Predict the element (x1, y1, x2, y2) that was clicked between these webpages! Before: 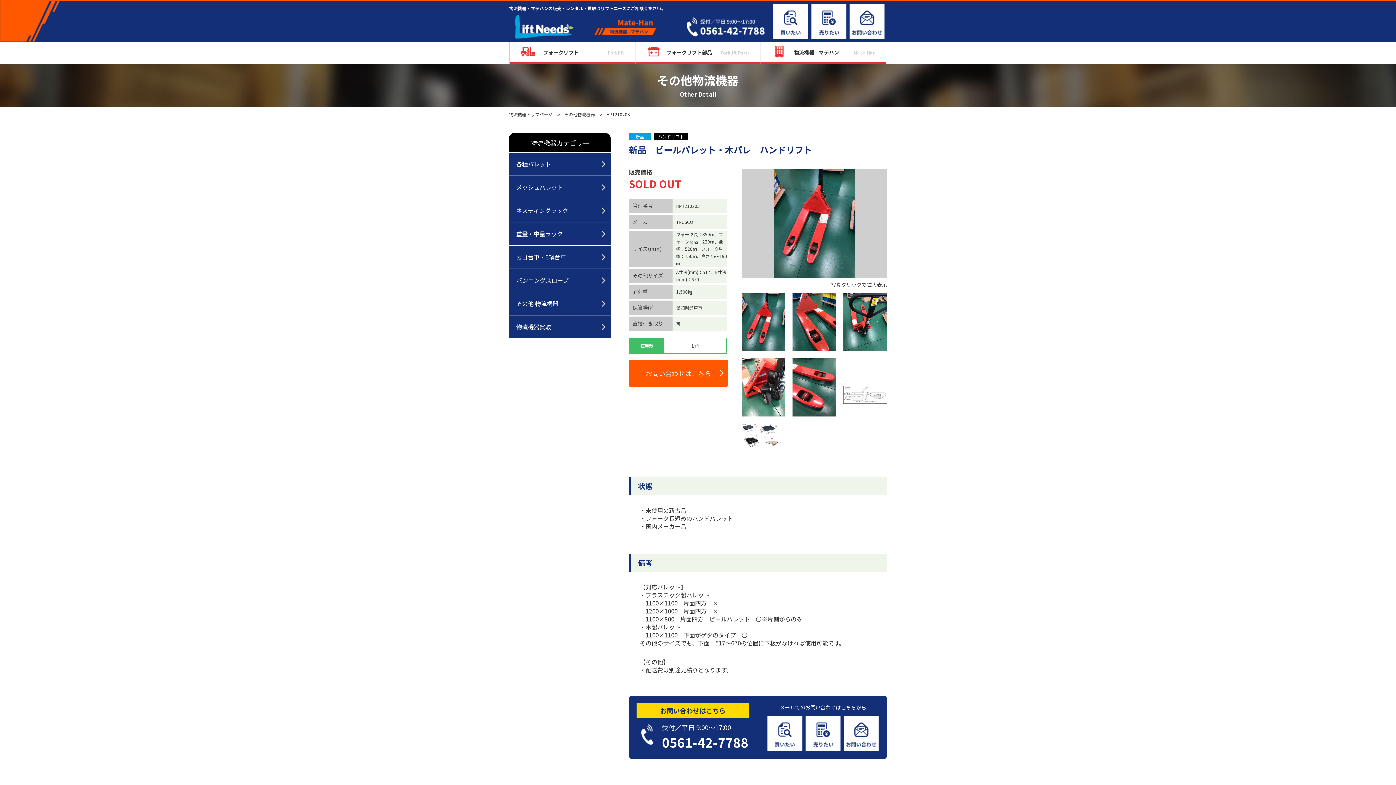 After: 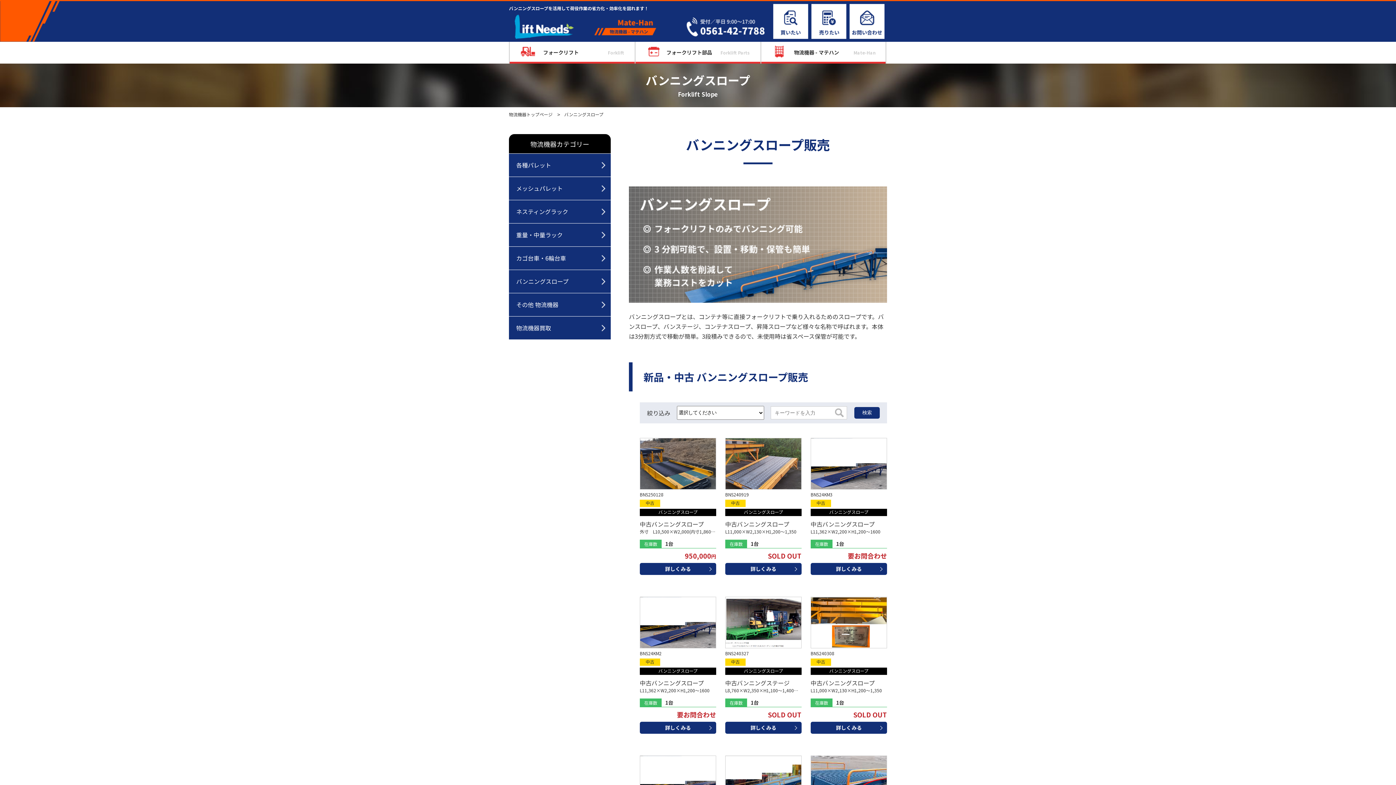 Action: label: バンニングスロープ bbox: (509, 269, 618, 292)